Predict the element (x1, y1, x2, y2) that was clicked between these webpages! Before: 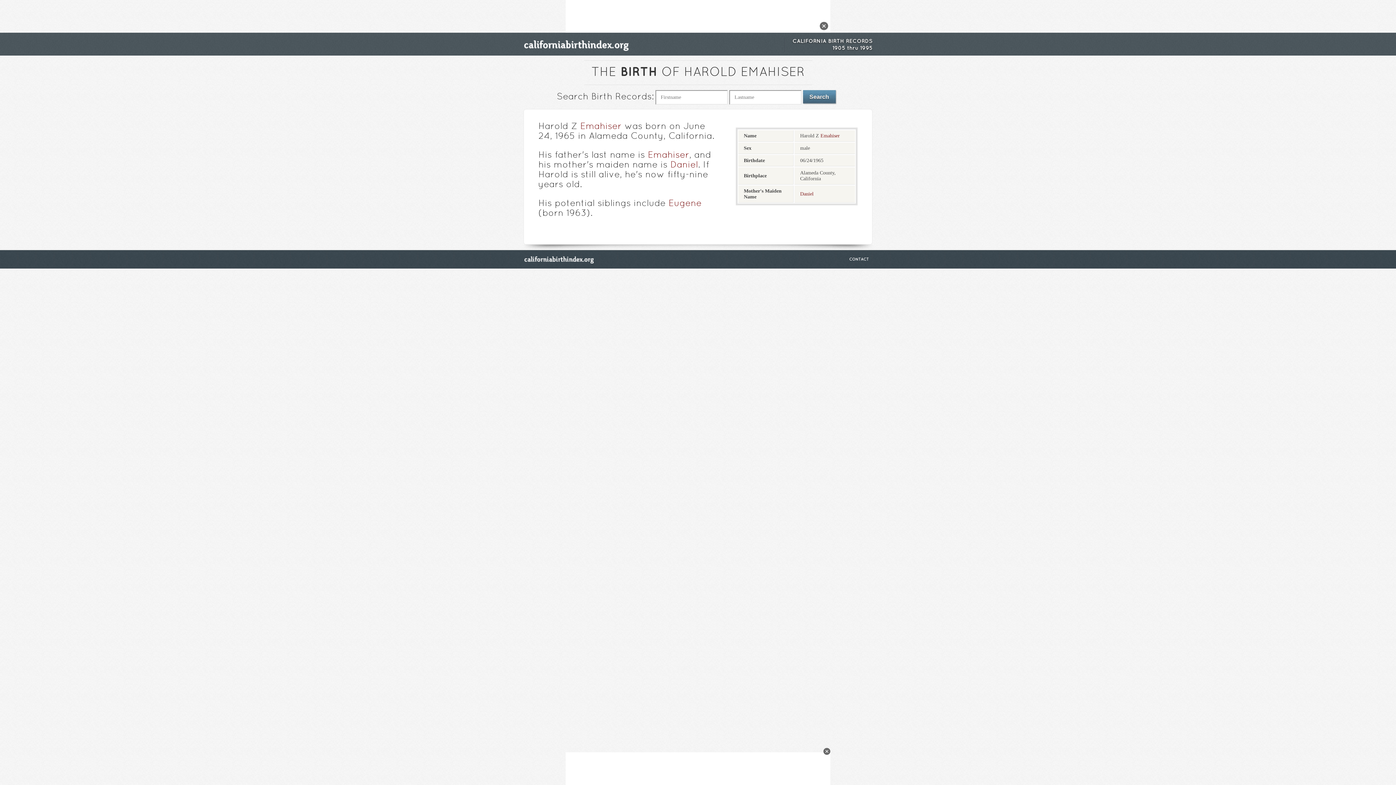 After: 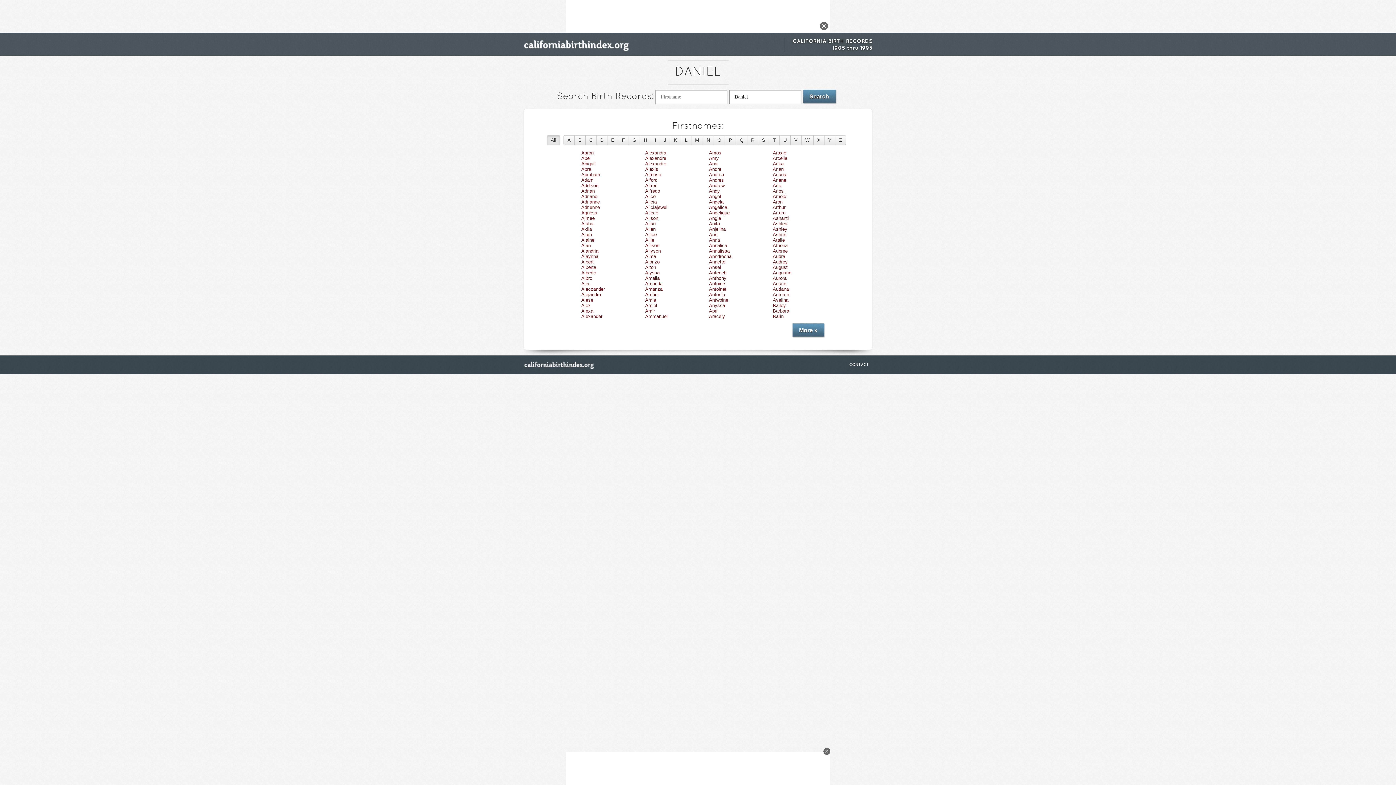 Action: label: Daniel bbox: (800, 191, 813, 196)